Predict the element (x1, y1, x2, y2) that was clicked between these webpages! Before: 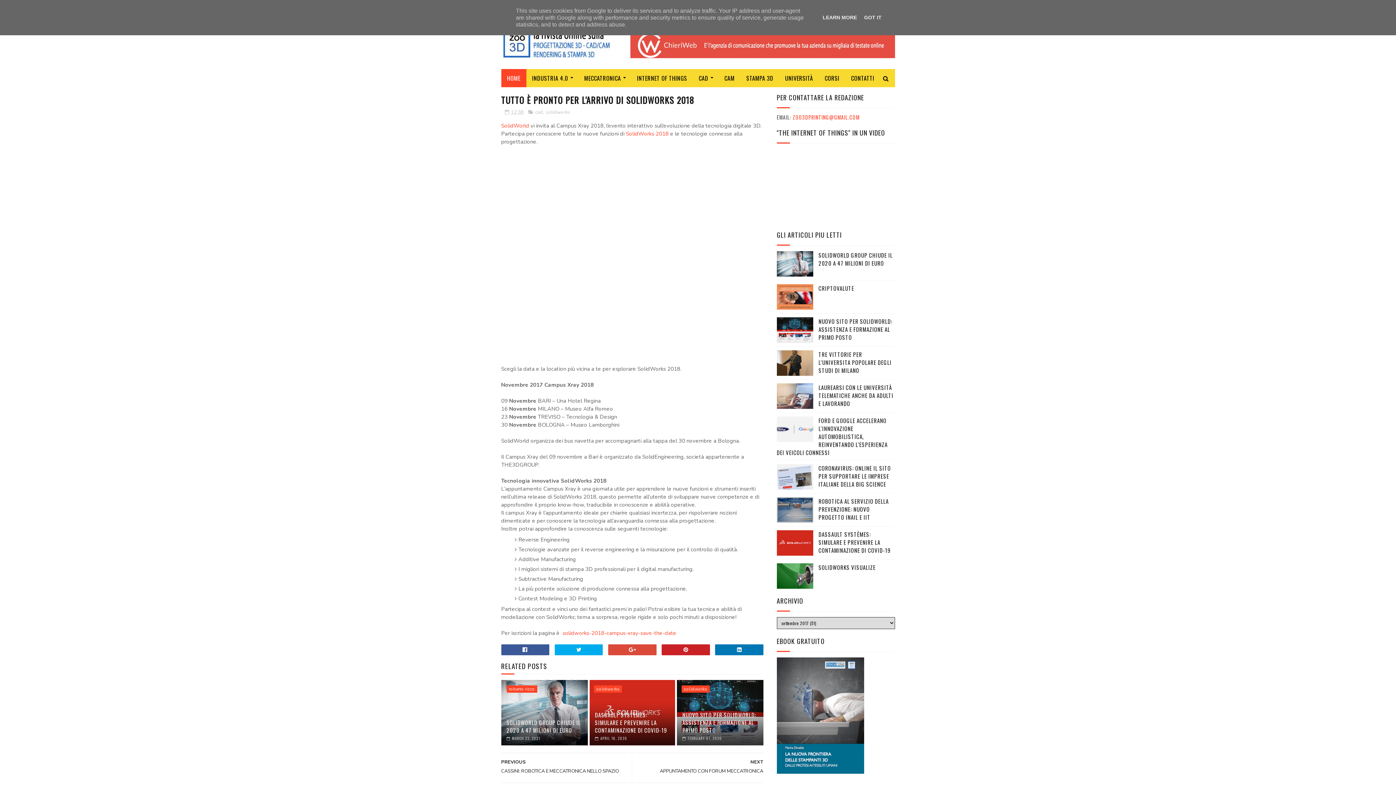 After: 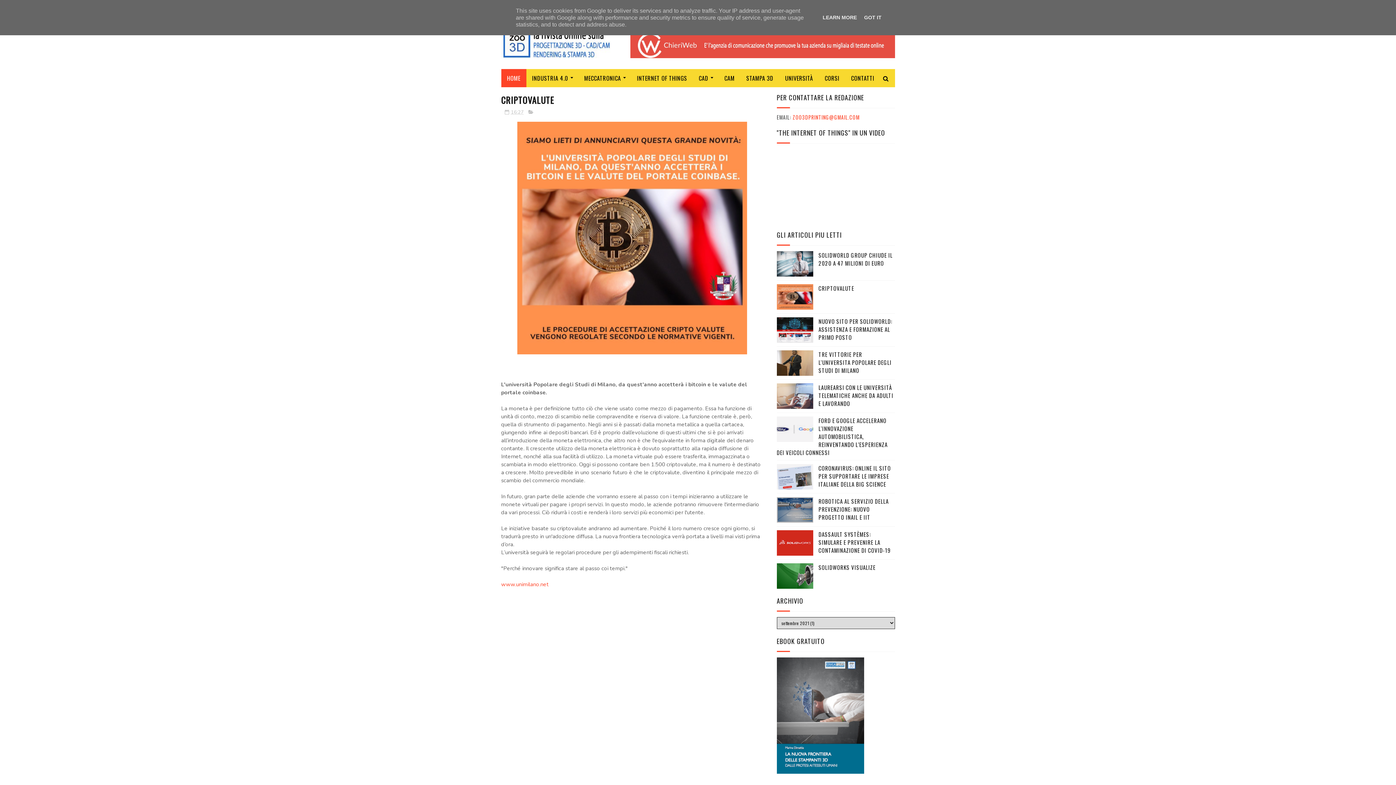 Action: bbox: (818, 284, 854, 292) label: CRIPTOVALUTE